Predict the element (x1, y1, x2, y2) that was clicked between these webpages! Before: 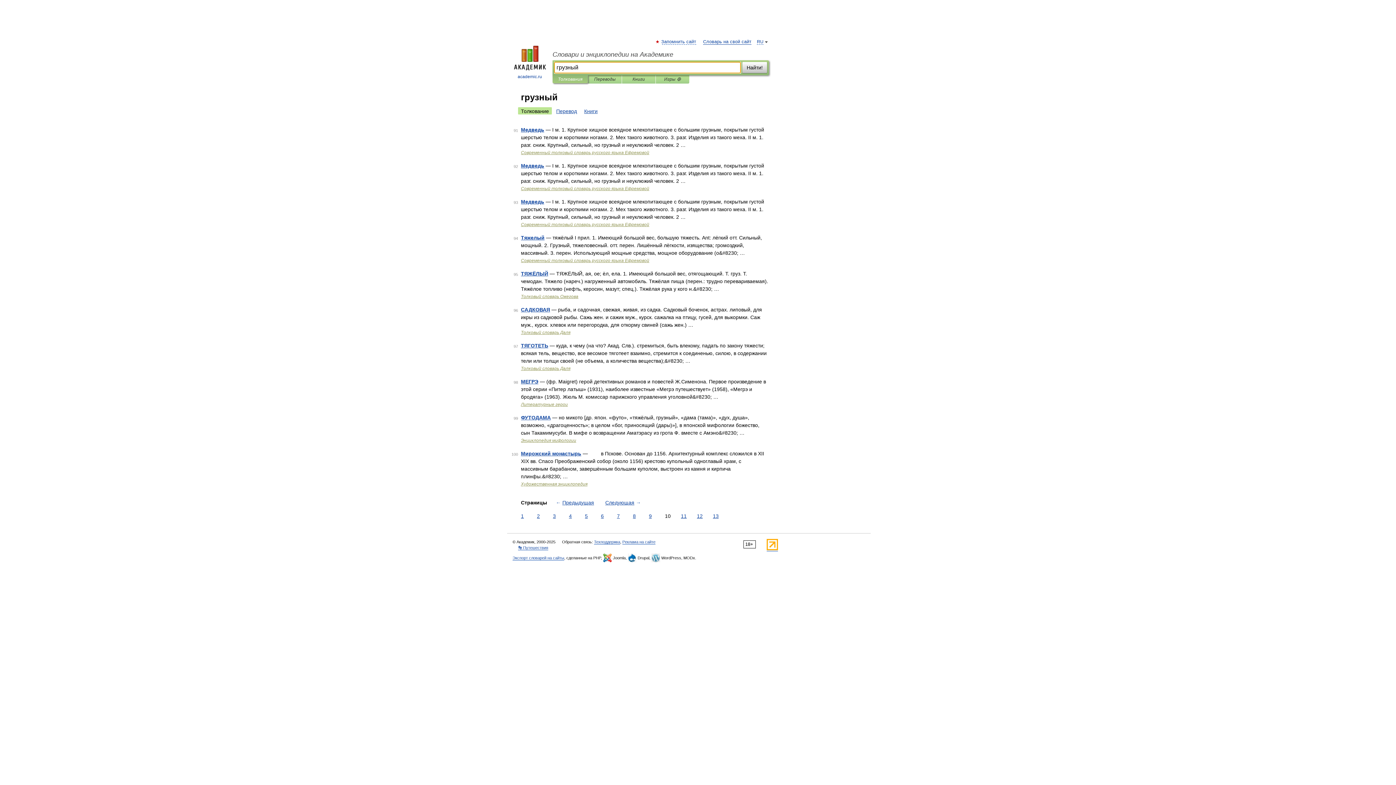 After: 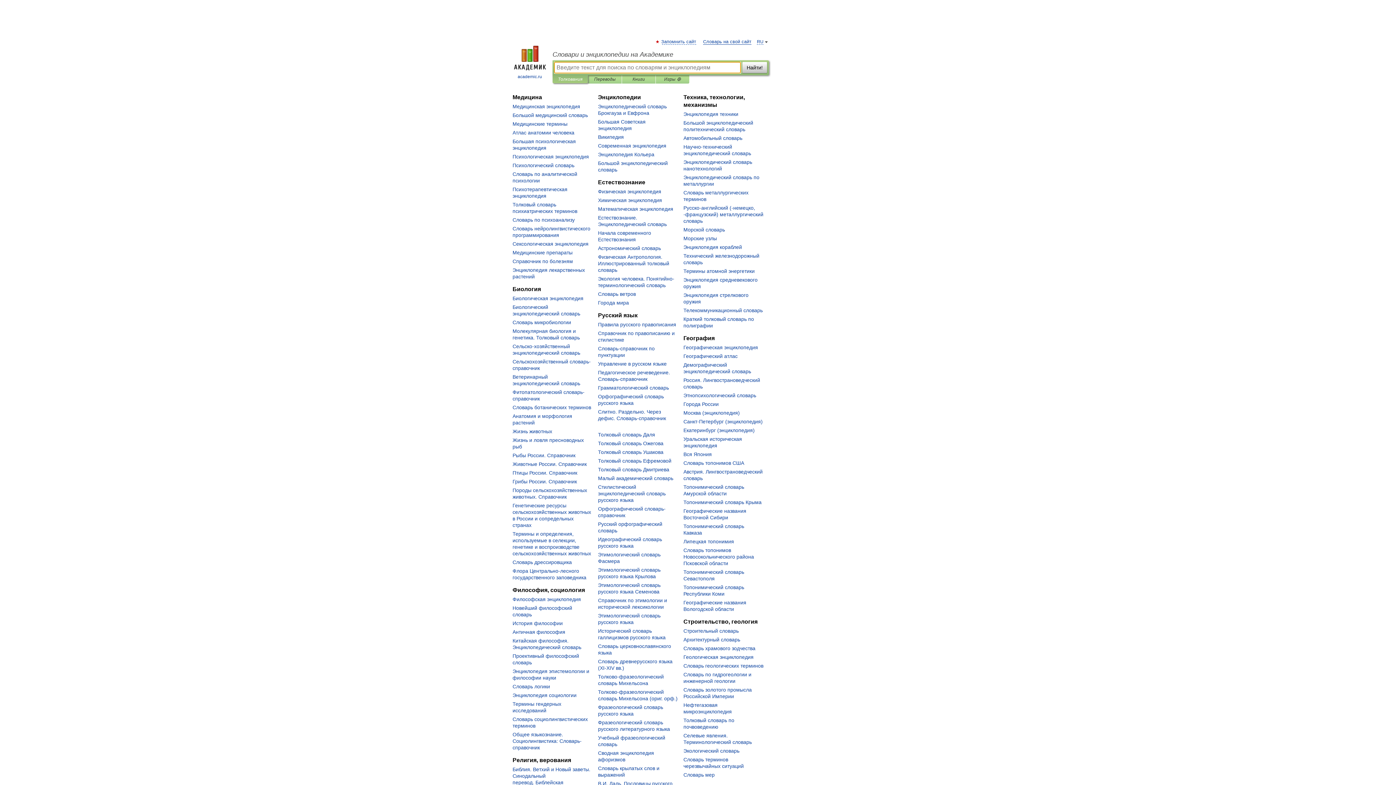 Action: label: Словари и энциклопедии на Академике bbox: (552, 50, 769, 58)